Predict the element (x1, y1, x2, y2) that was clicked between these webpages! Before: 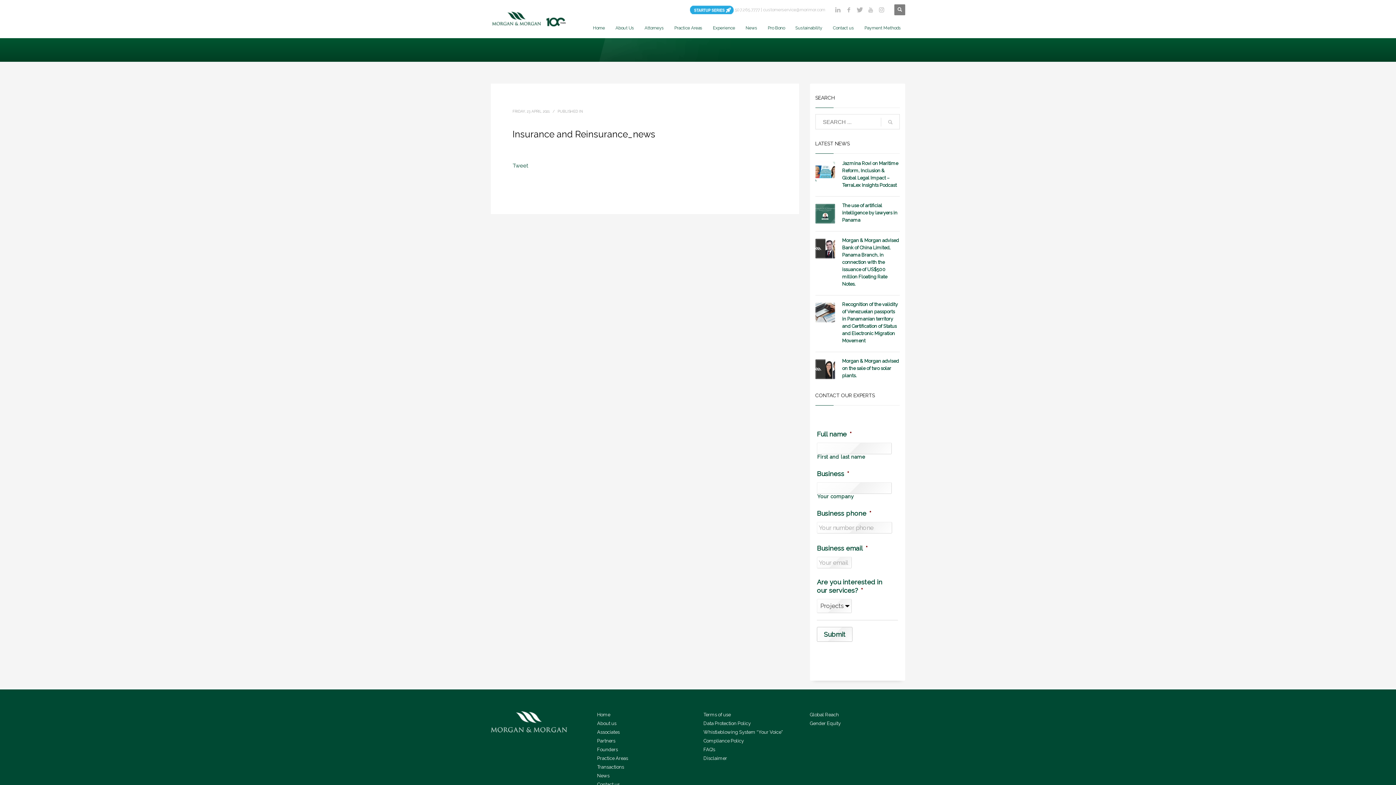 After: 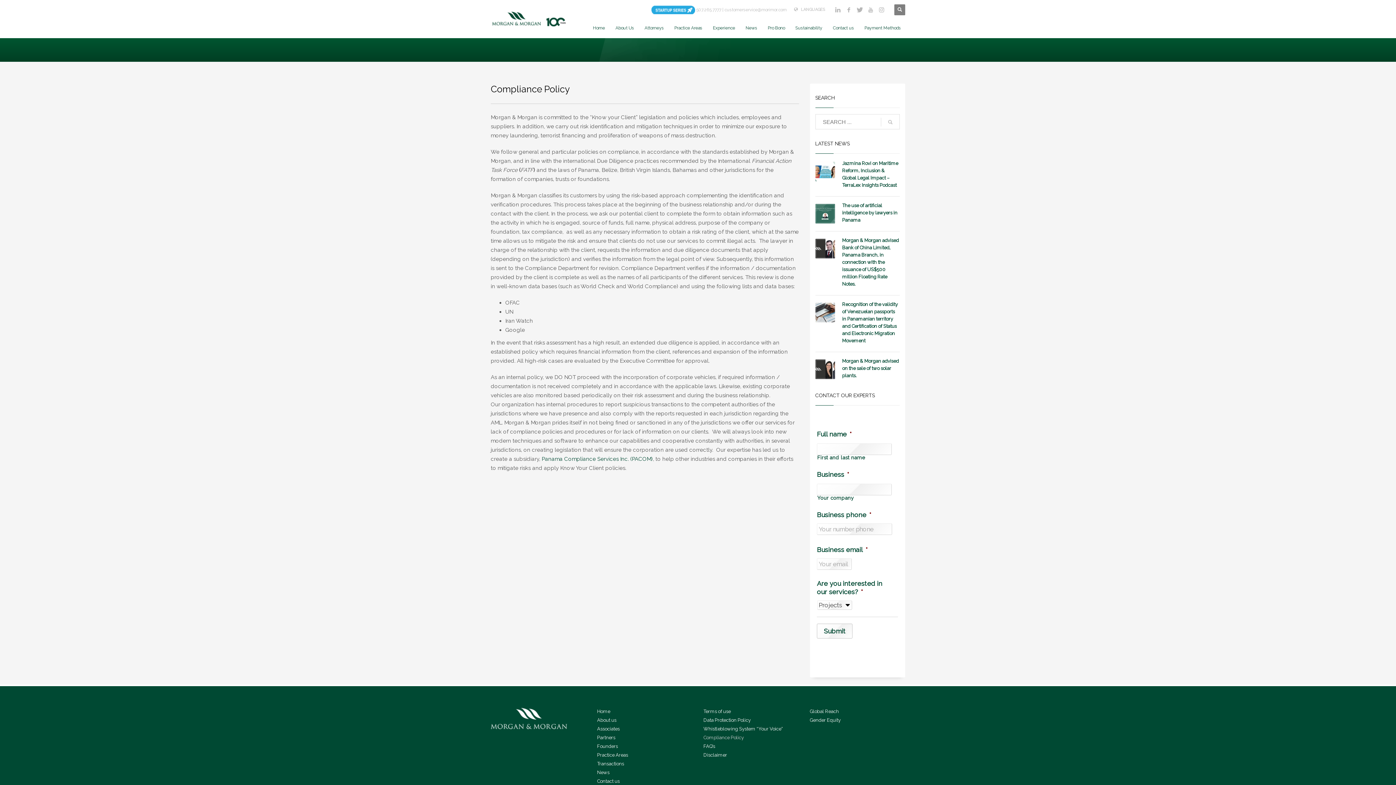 Action: bbox: (703, 737, 799, 744) label: Compliance Policy